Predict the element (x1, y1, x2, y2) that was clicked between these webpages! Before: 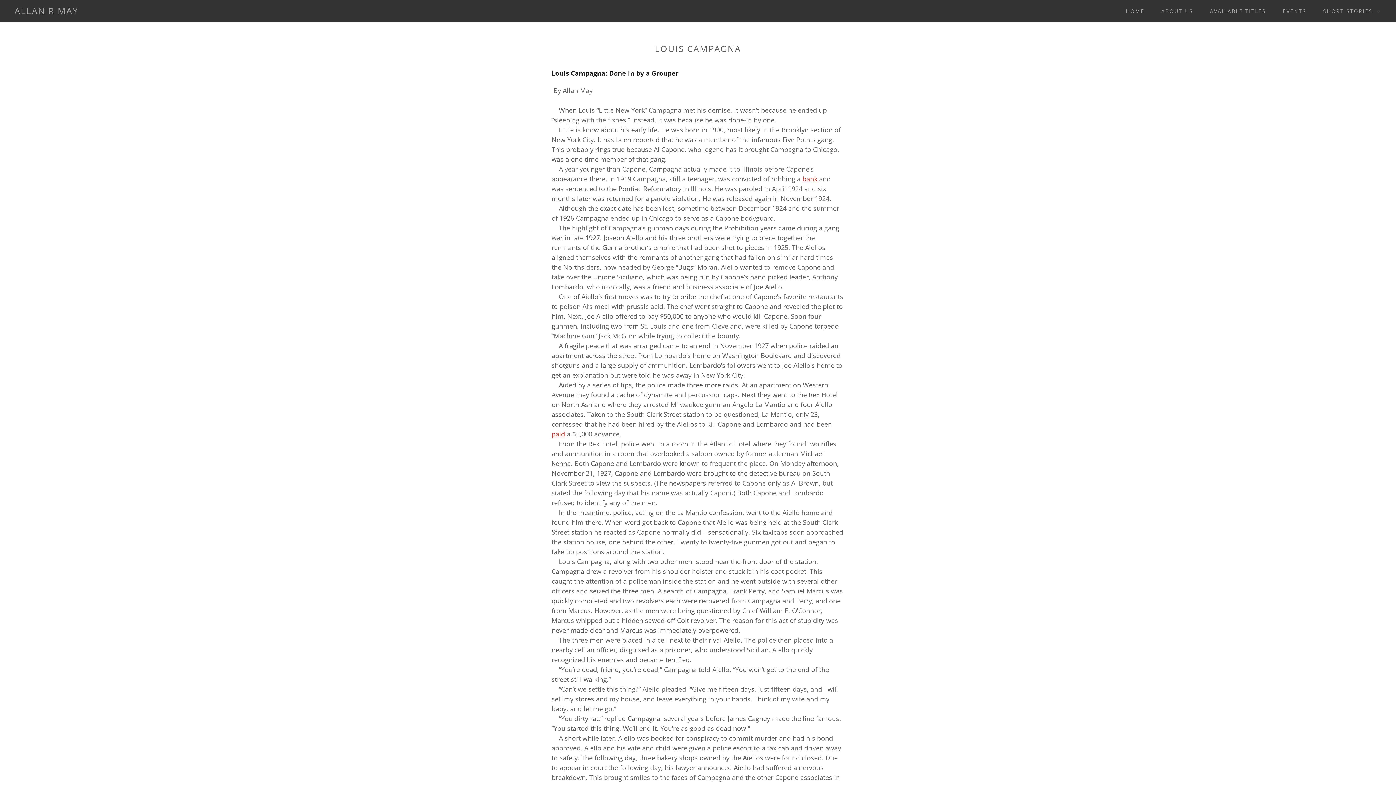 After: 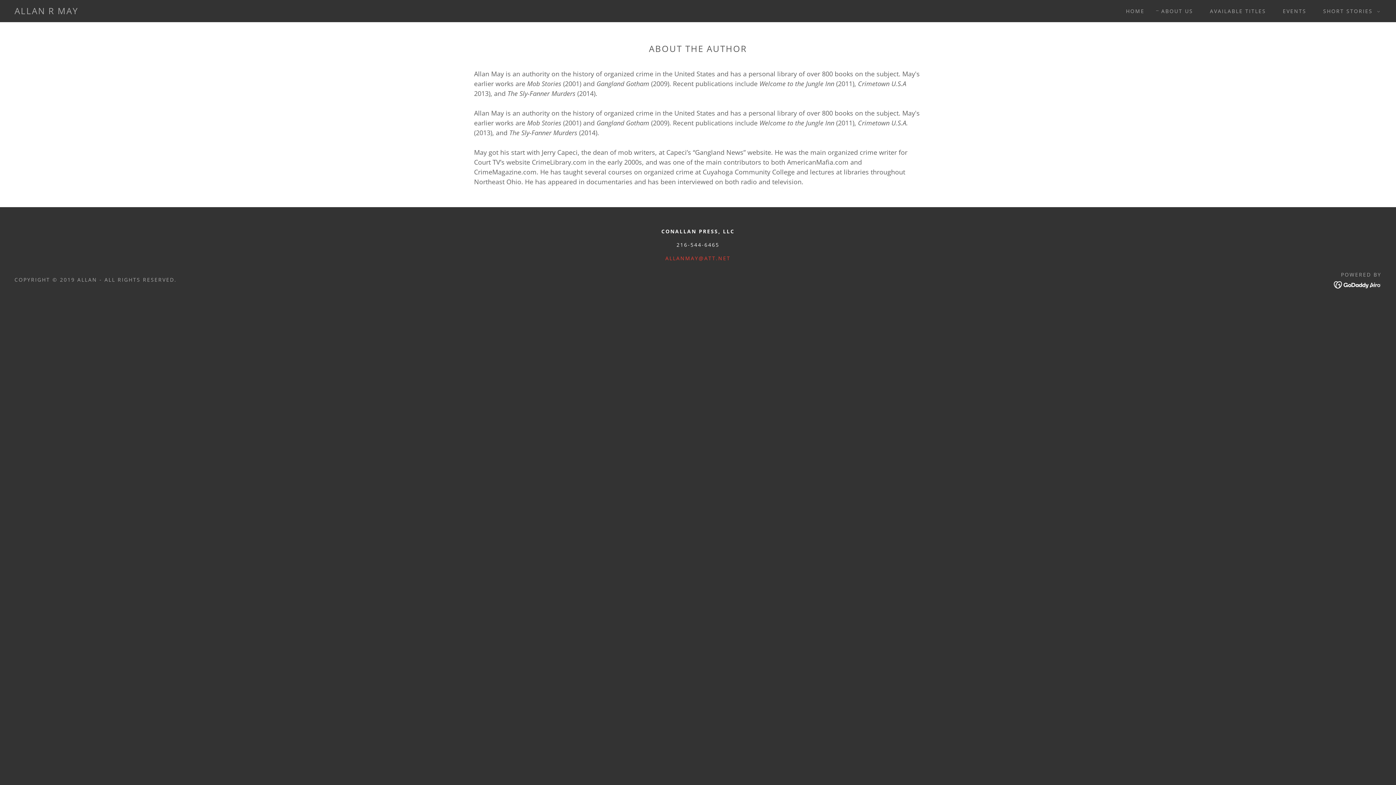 Action: label: ABOUT US bbox: (1154, 4, 1195, 17)